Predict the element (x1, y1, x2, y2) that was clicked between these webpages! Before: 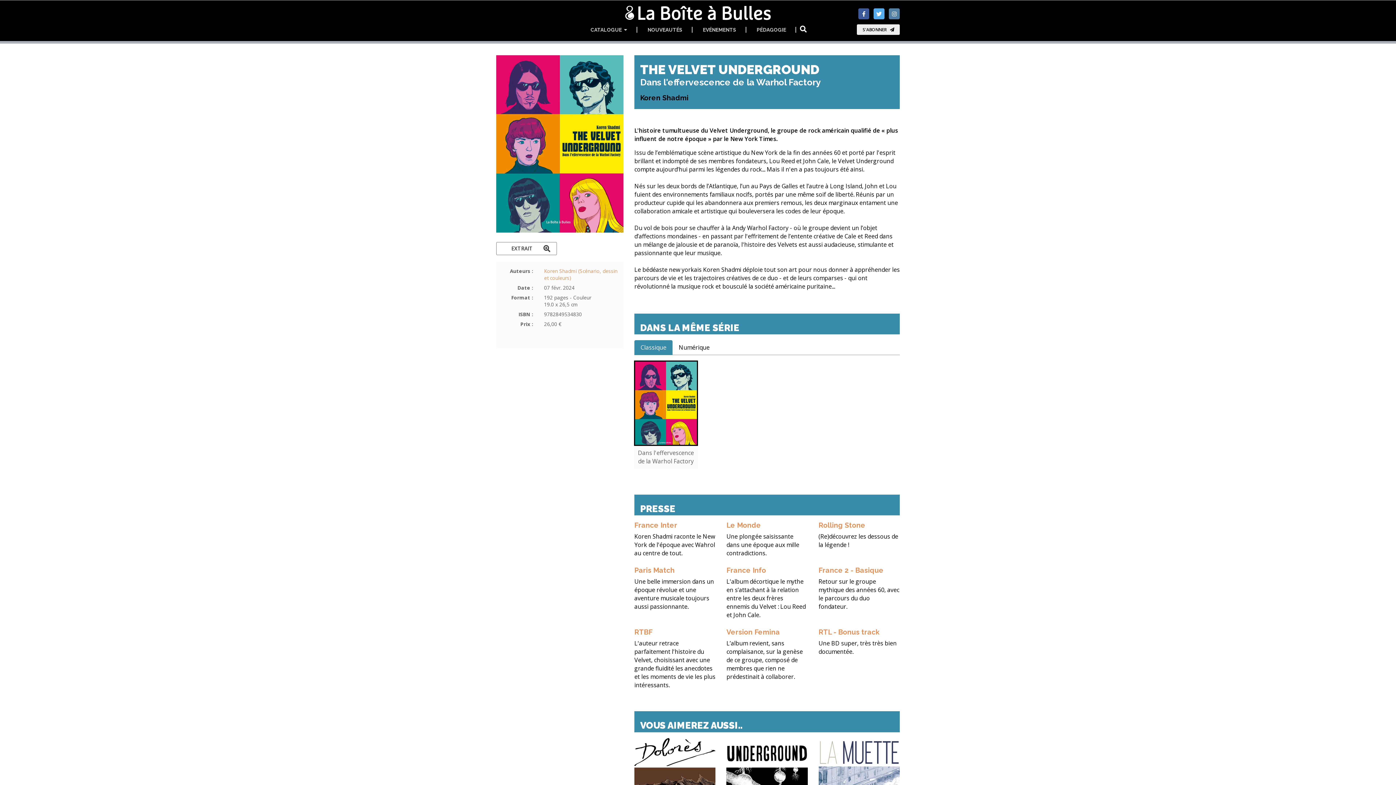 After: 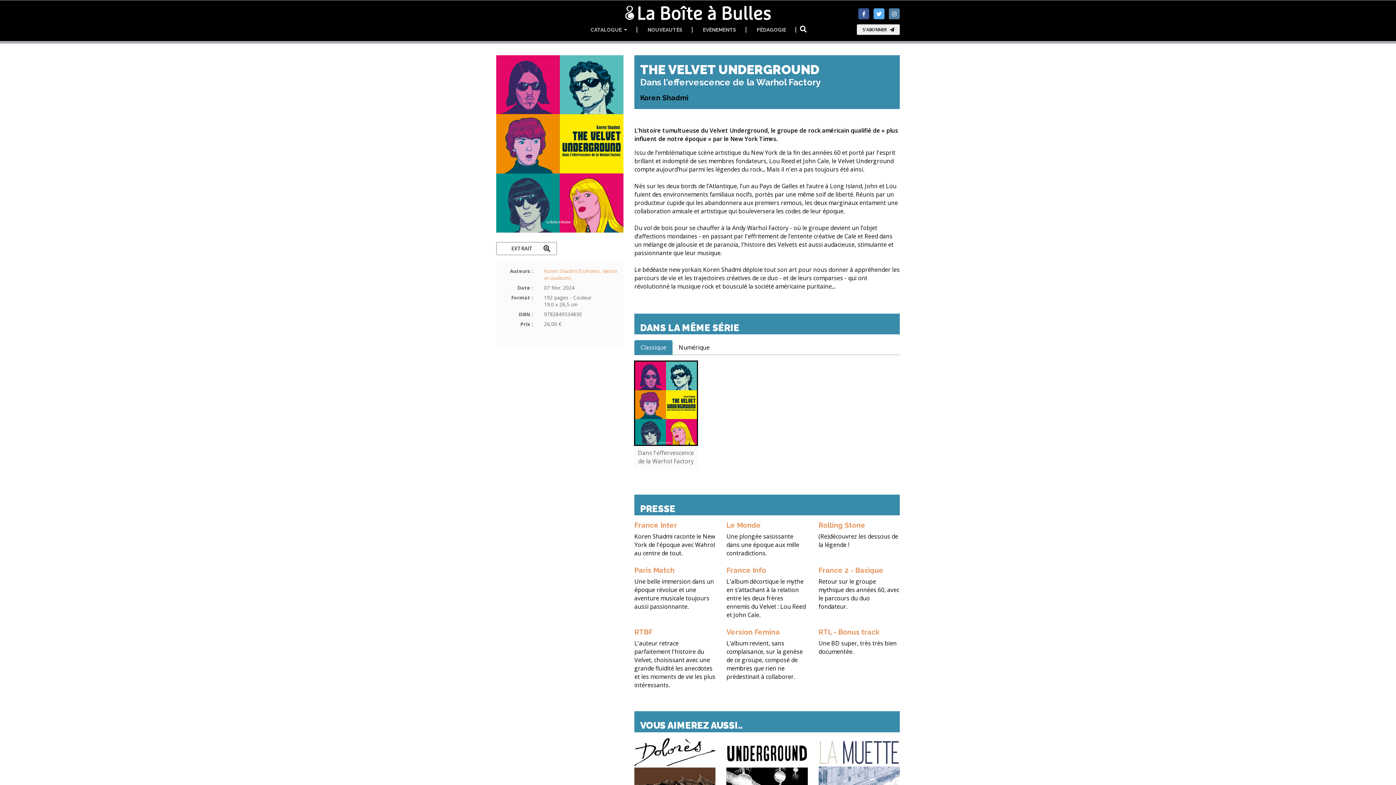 Action: label: L'album décortique le mythe en s’attachant à la relation entre les deux frères ennemis du Velvet : Lou Reed et John Cale. bbox: (726, 577, 805, 619)